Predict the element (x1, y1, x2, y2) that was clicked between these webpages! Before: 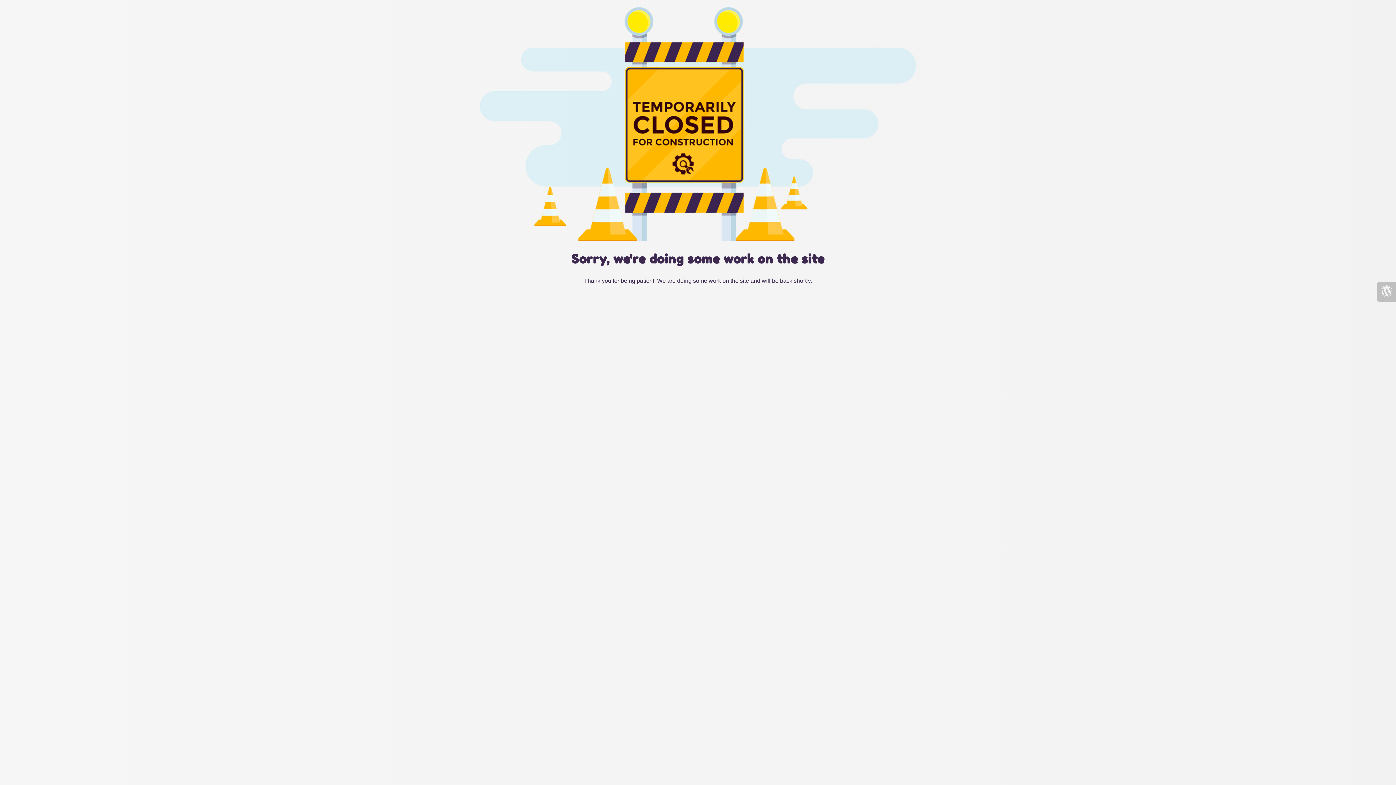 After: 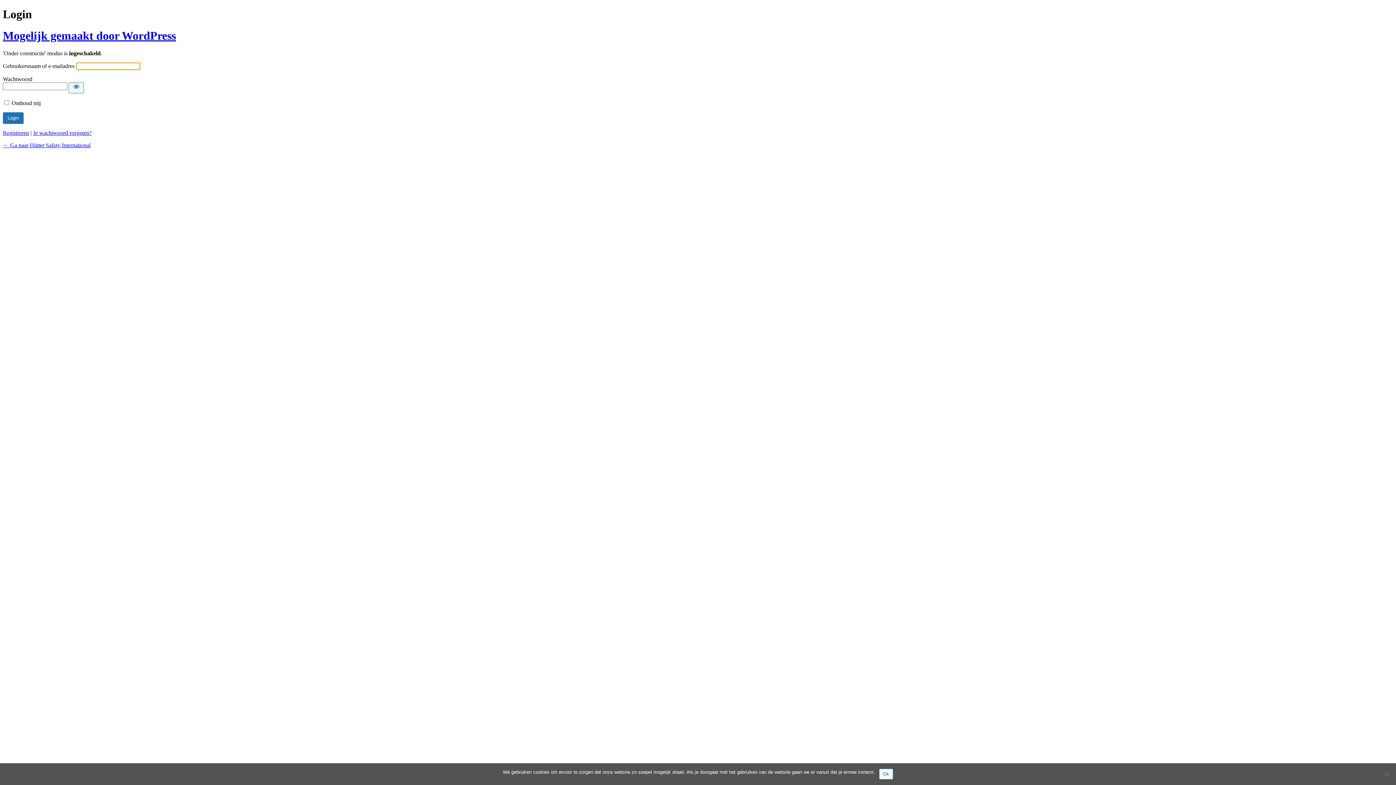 Action: bbox: (1377, 282, 1396, 301)